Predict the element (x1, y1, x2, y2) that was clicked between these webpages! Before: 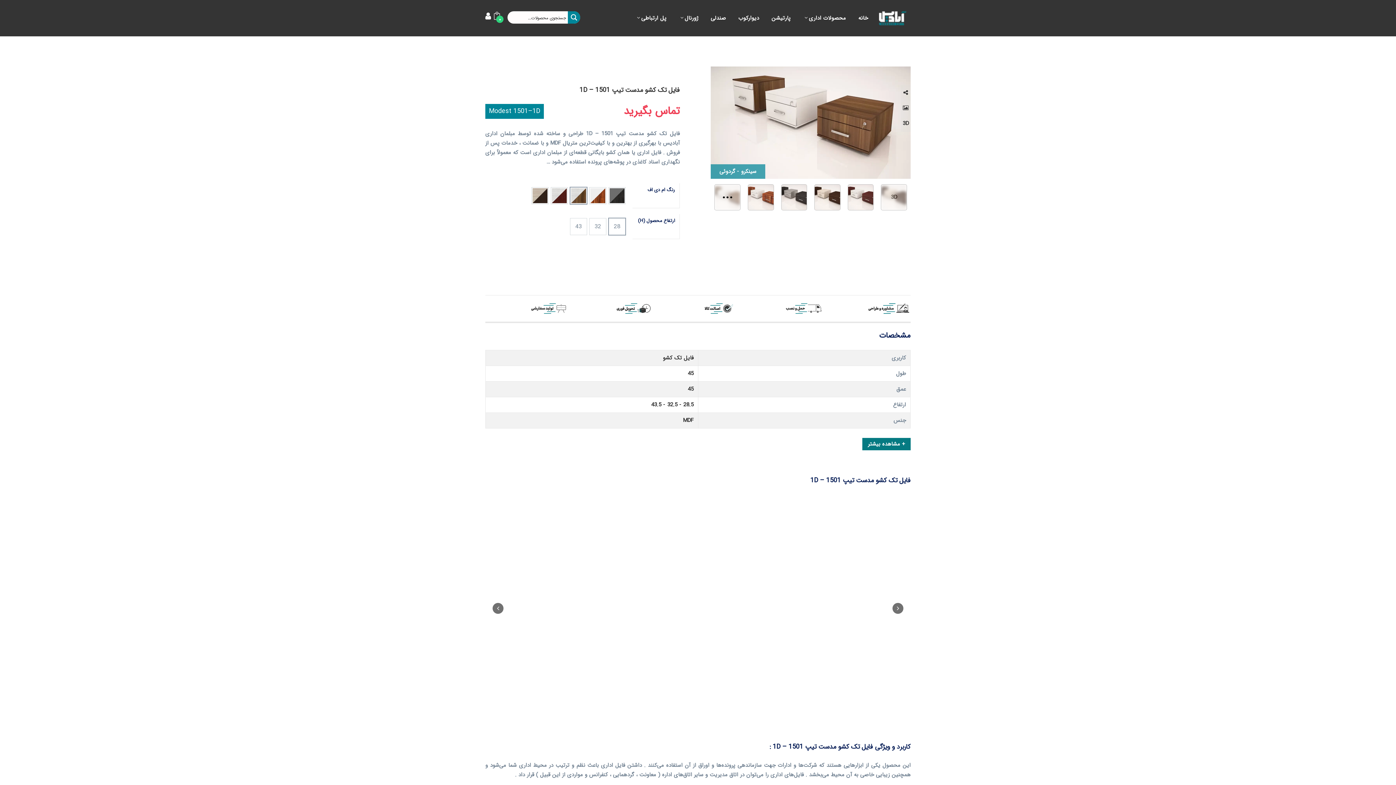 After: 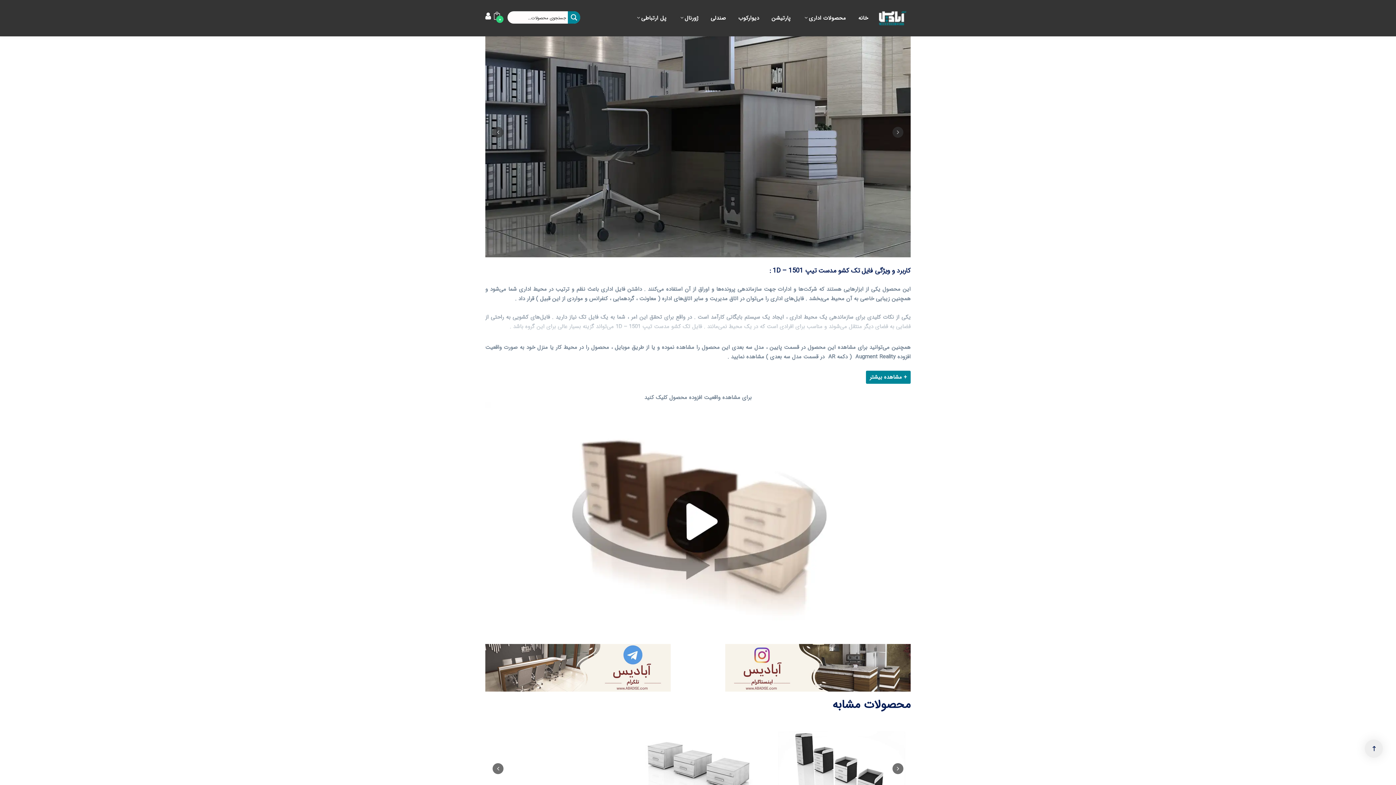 Action: bbox: (903, 104, 908, 112)